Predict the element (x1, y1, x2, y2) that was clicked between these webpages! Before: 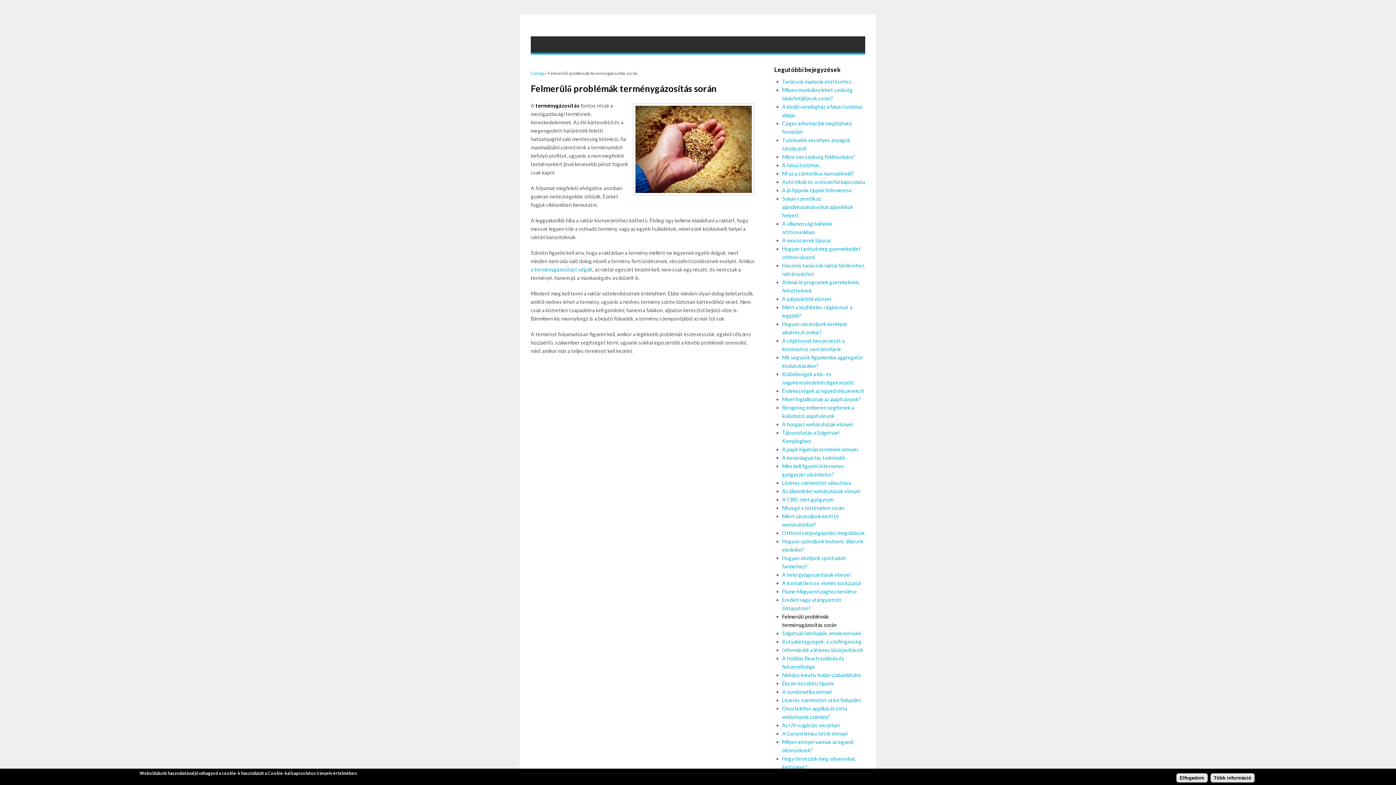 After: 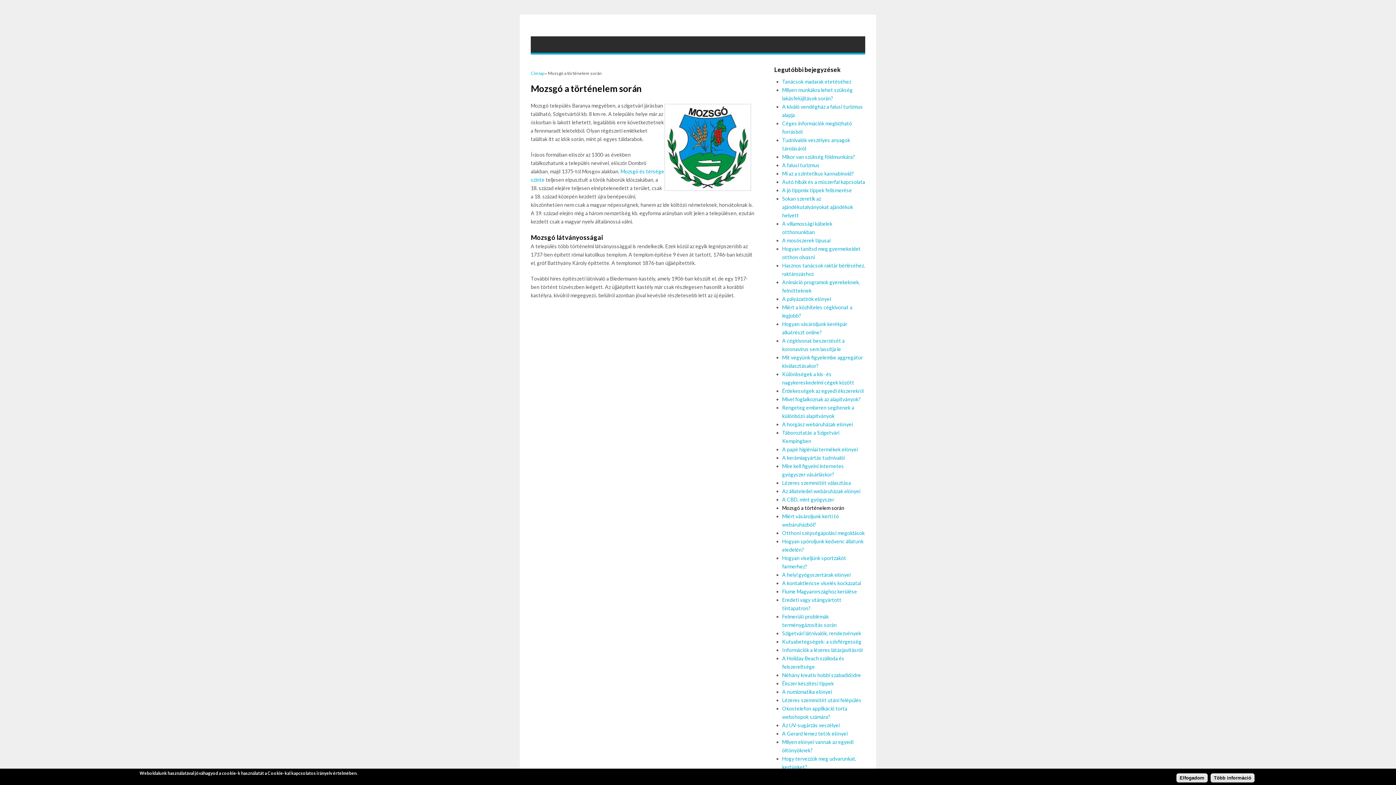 Action: bbox: (782, 505, 844, 511) label: Mozsgó a történelem során